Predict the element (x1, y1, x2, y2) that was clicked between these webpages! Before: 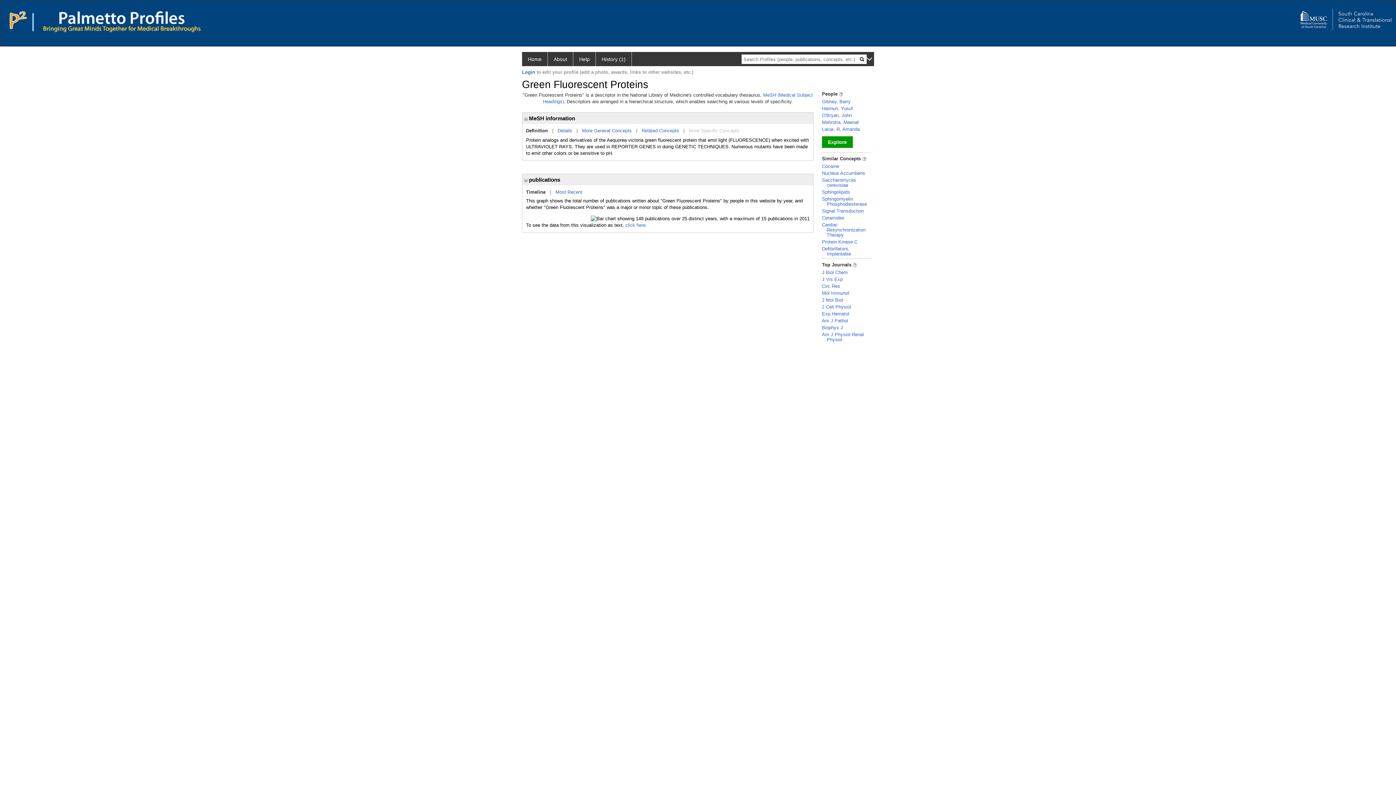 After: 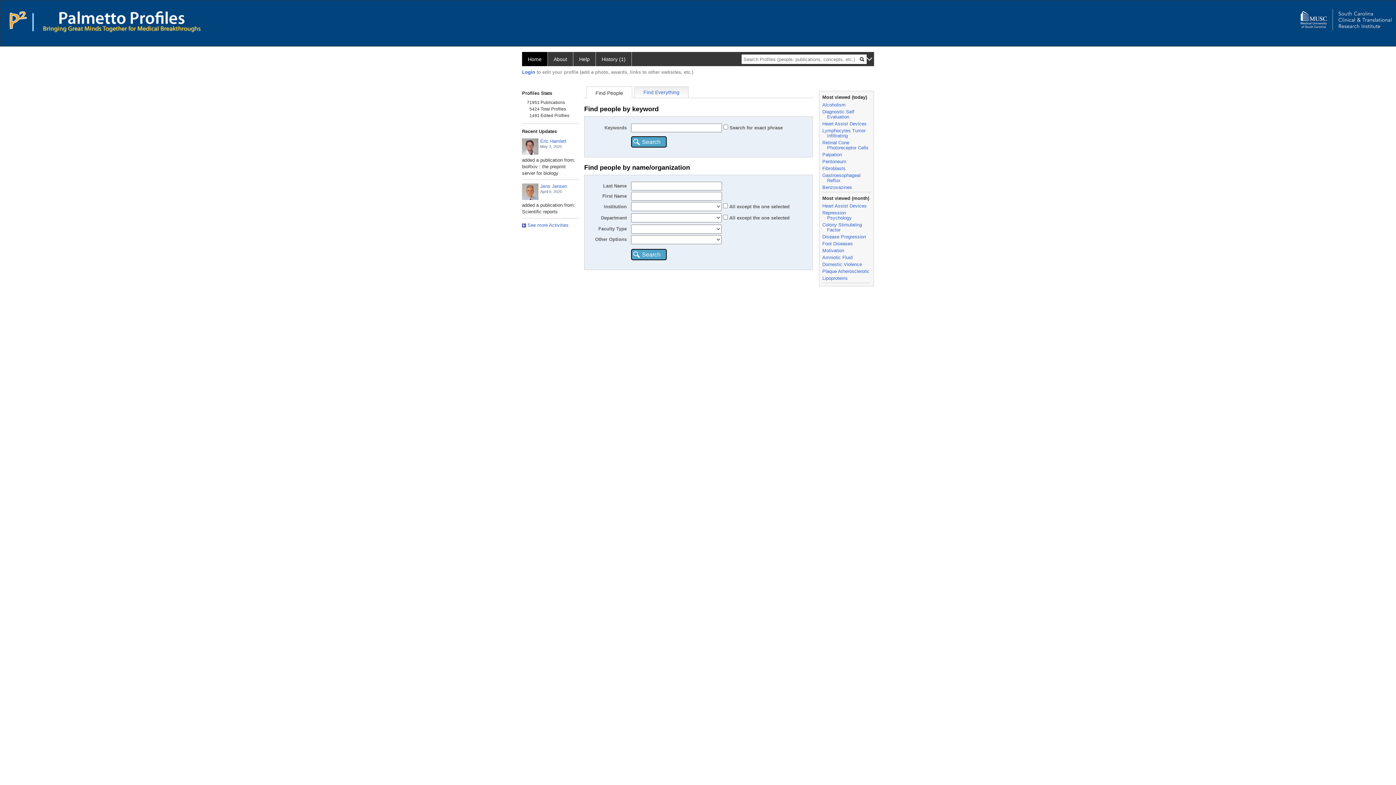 Action: label: Home bbox: (522, 52, 548, 66)